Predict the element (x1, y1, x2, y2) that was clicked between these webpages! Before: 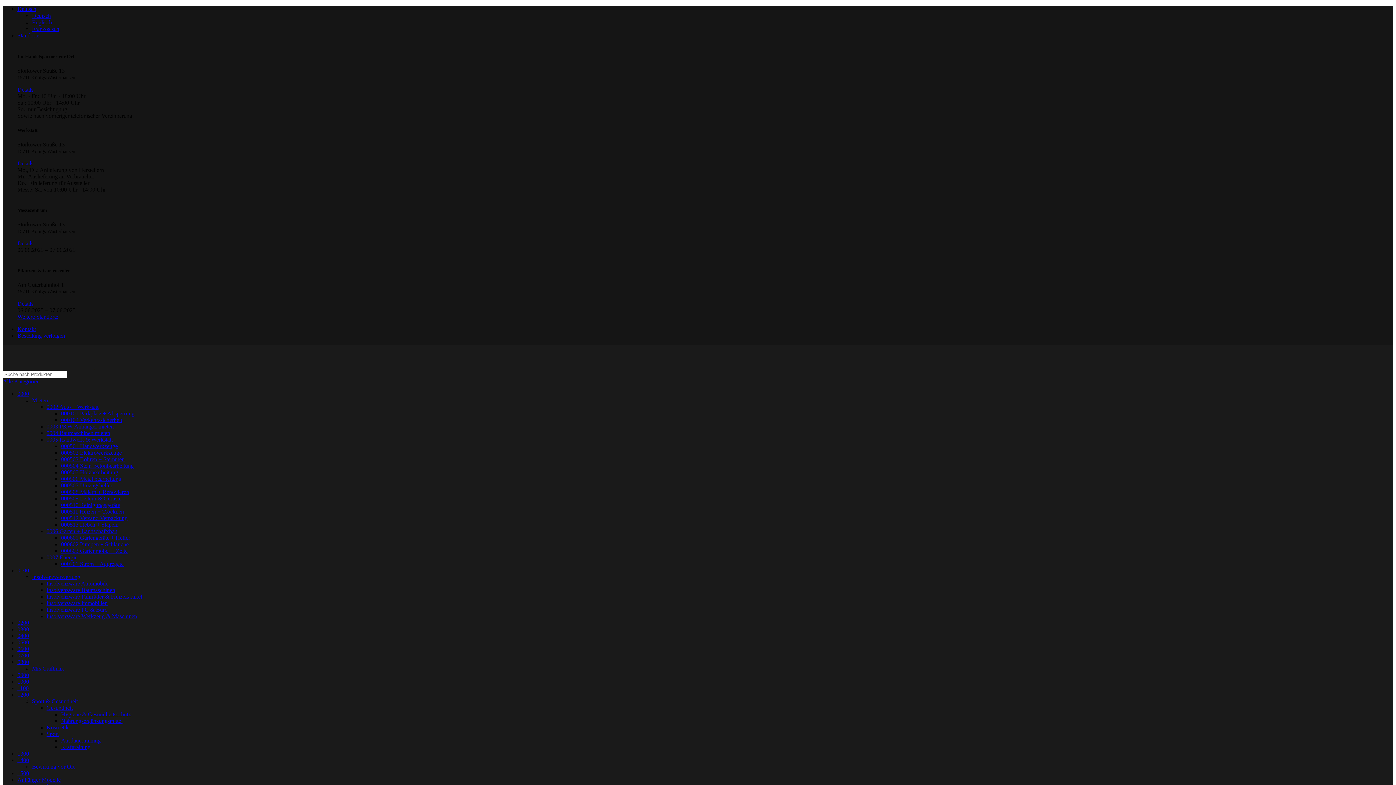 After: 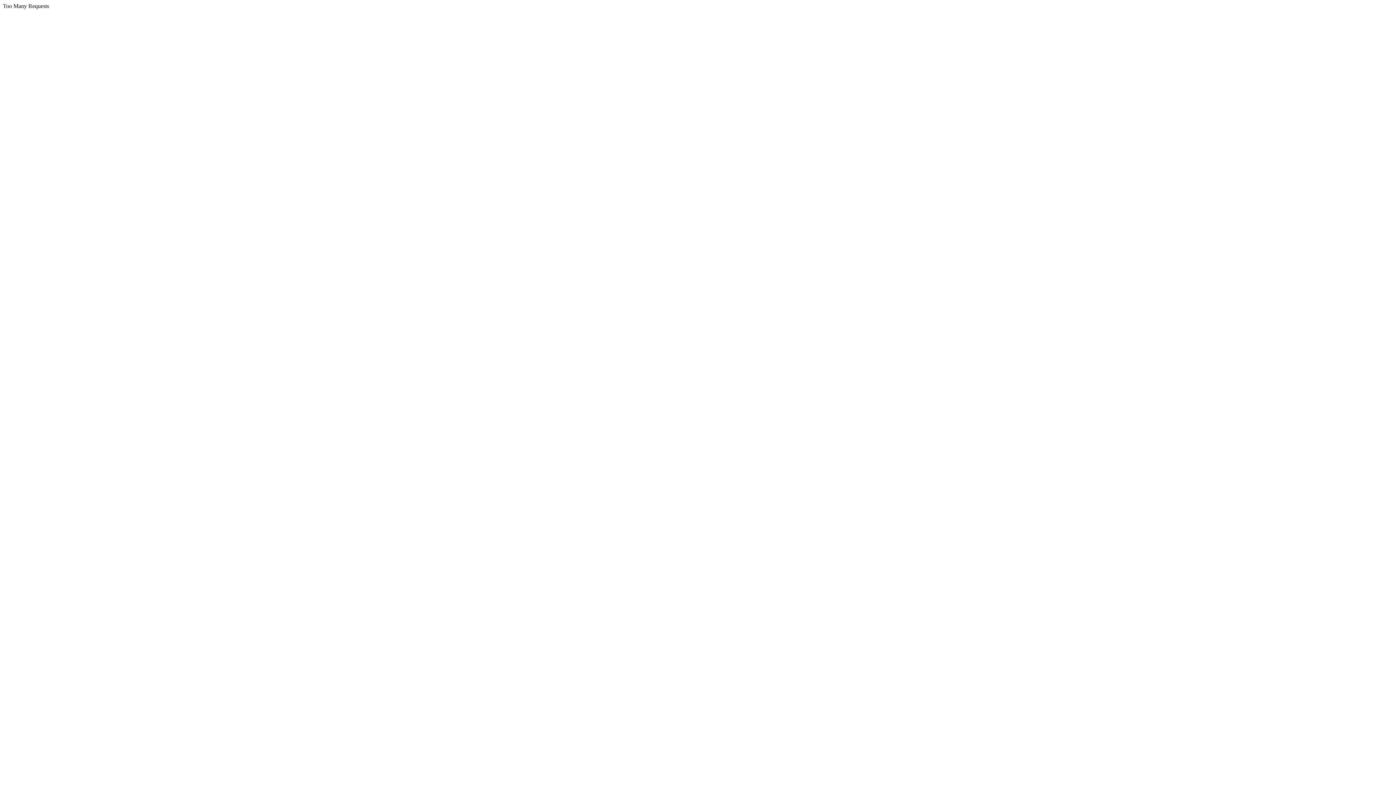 Action: bbox: (17, 692, 29, 698) label: 1200